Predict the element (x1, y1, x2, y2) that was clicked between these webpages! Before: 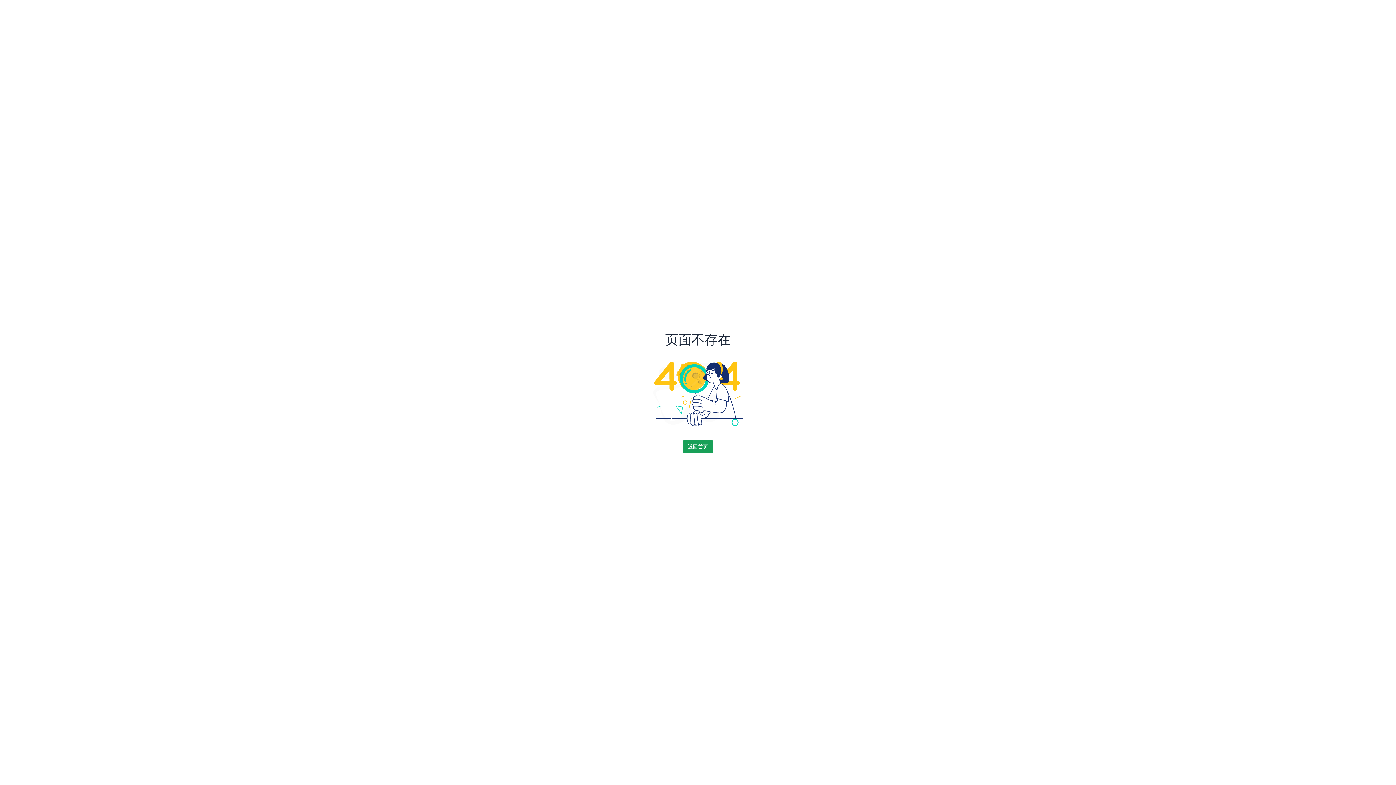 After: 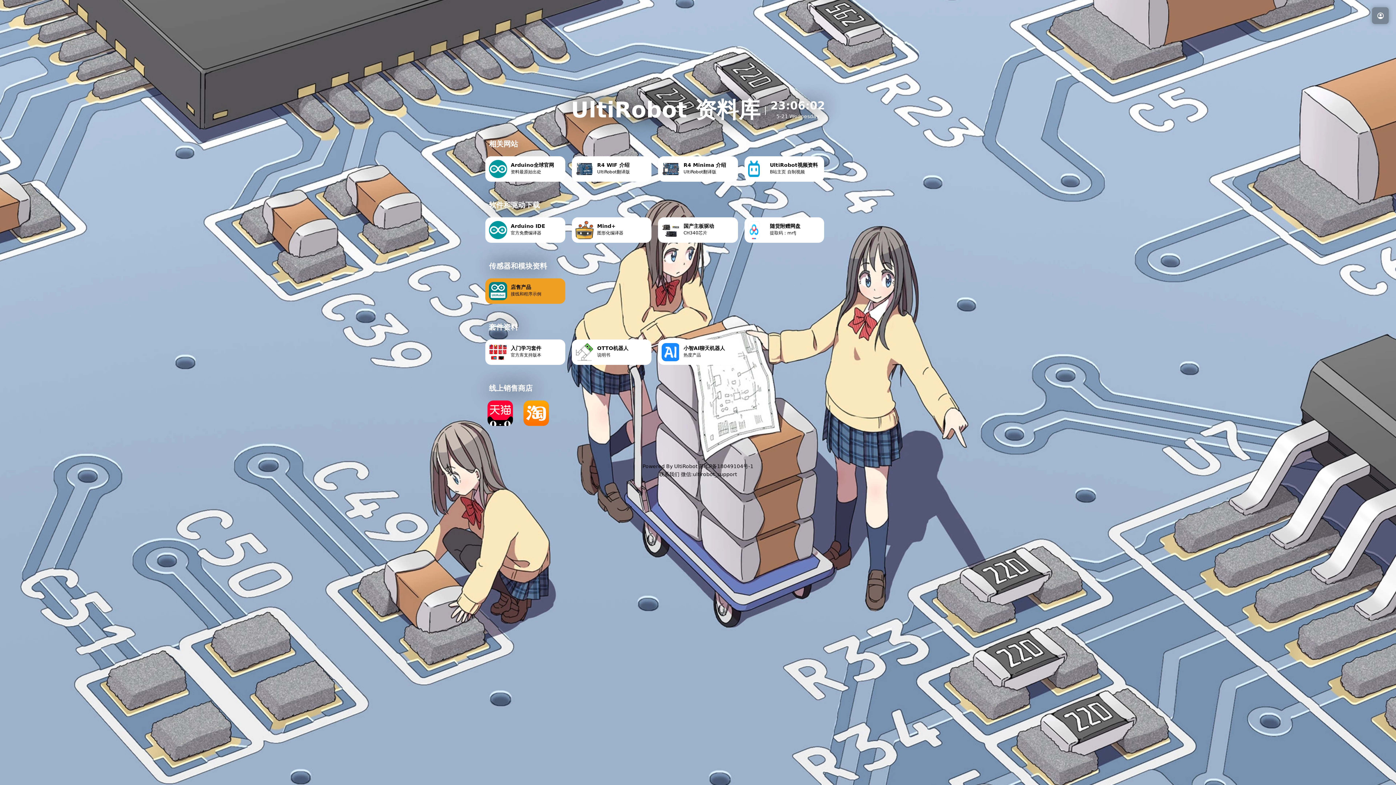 Action: bbox: (682, 440, 713, 452) label: 返回首页